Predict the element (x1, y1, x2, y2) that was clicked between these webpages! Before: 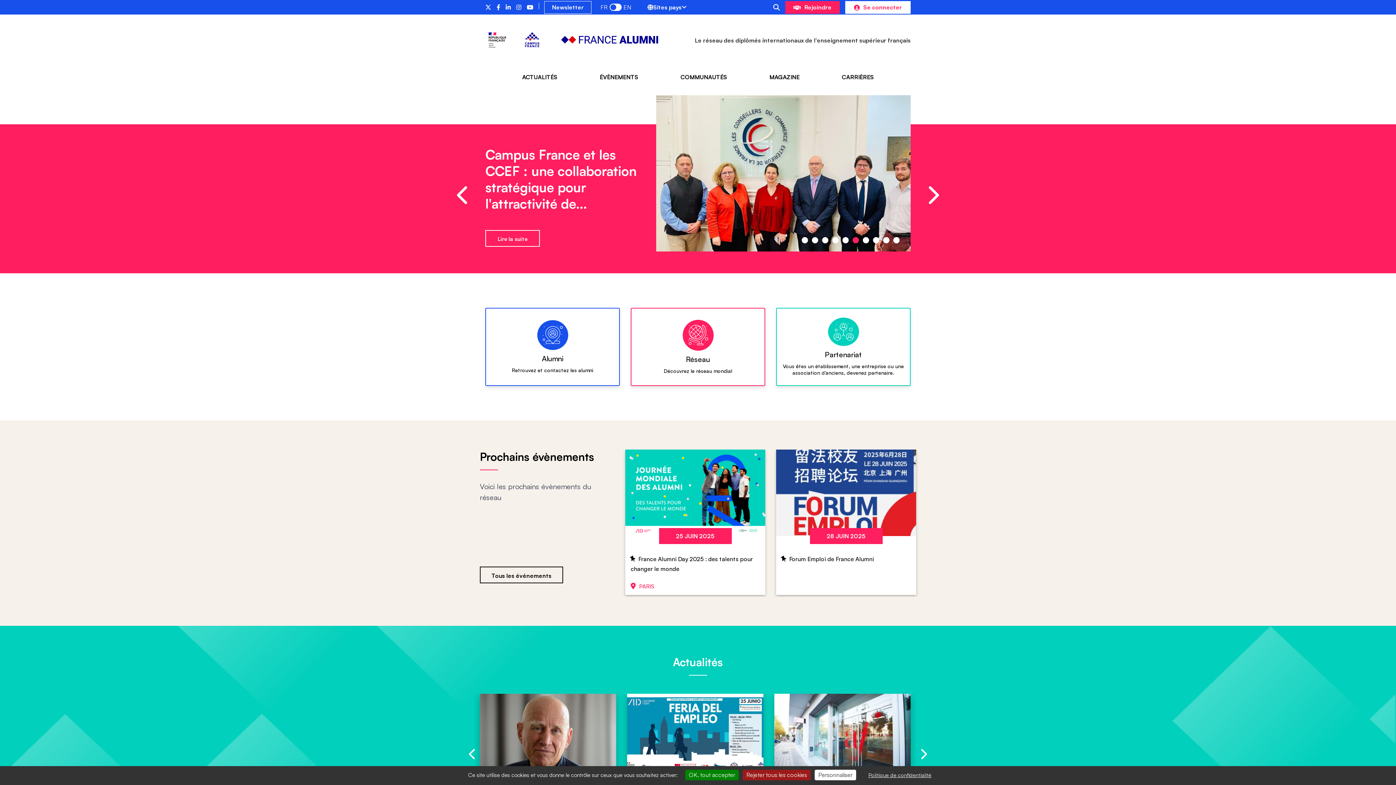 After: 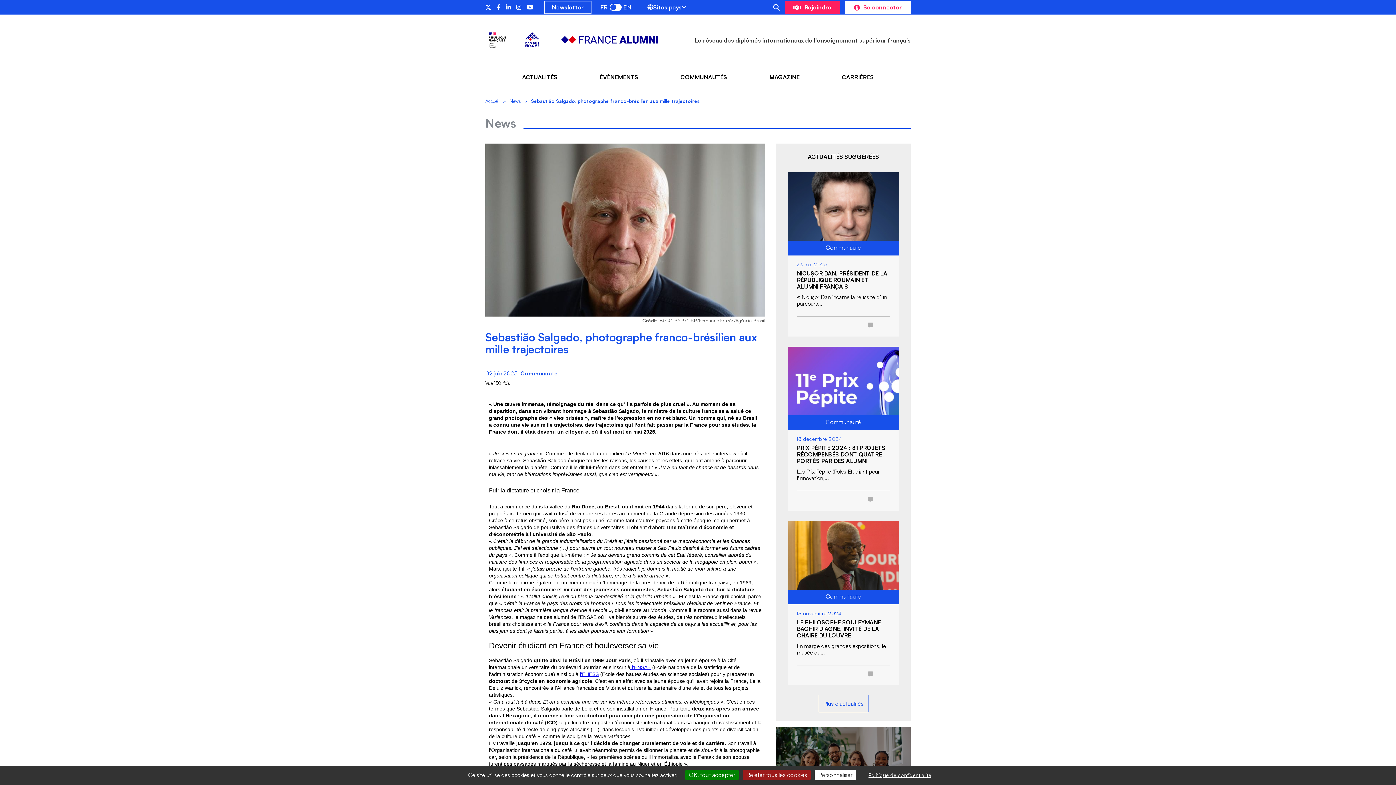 Action: bbox: (480, 694, 616, 778)